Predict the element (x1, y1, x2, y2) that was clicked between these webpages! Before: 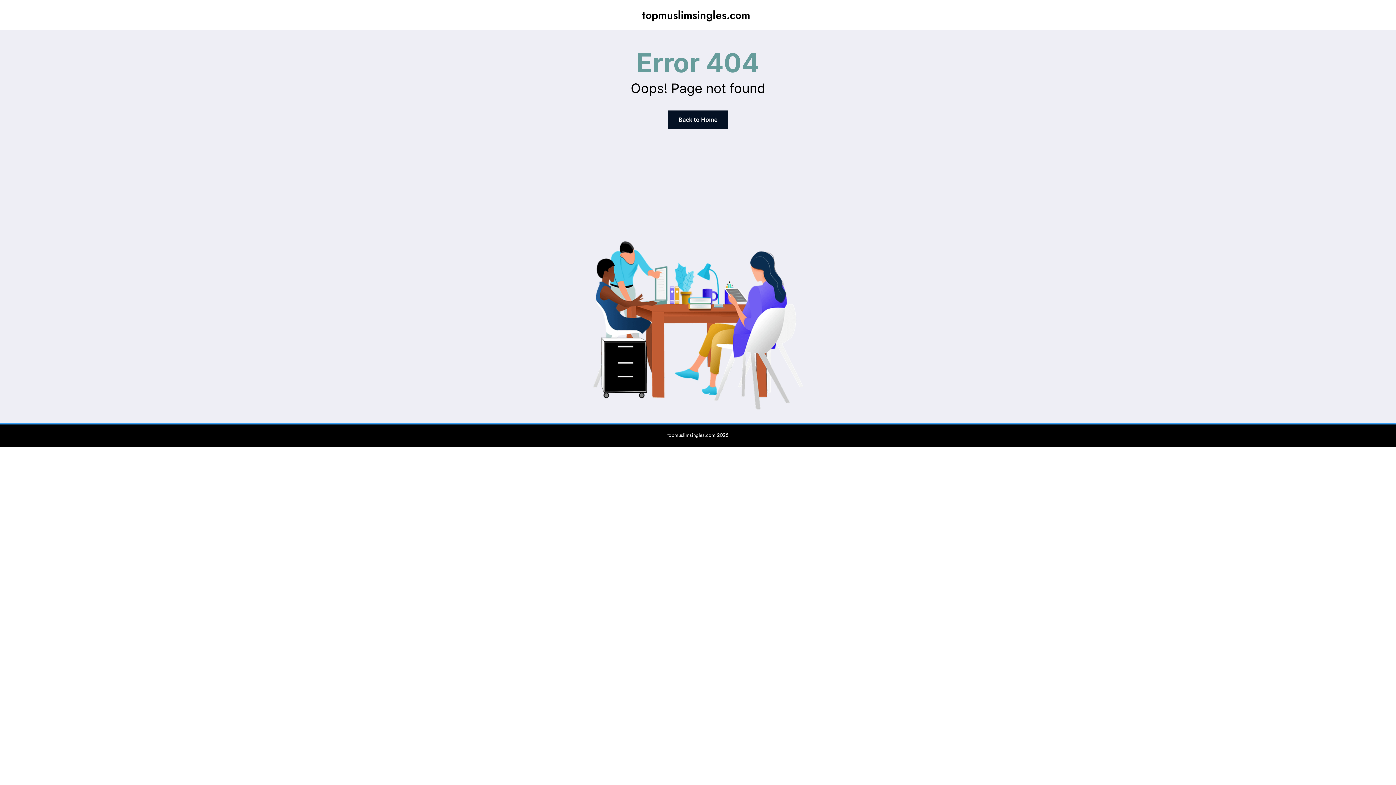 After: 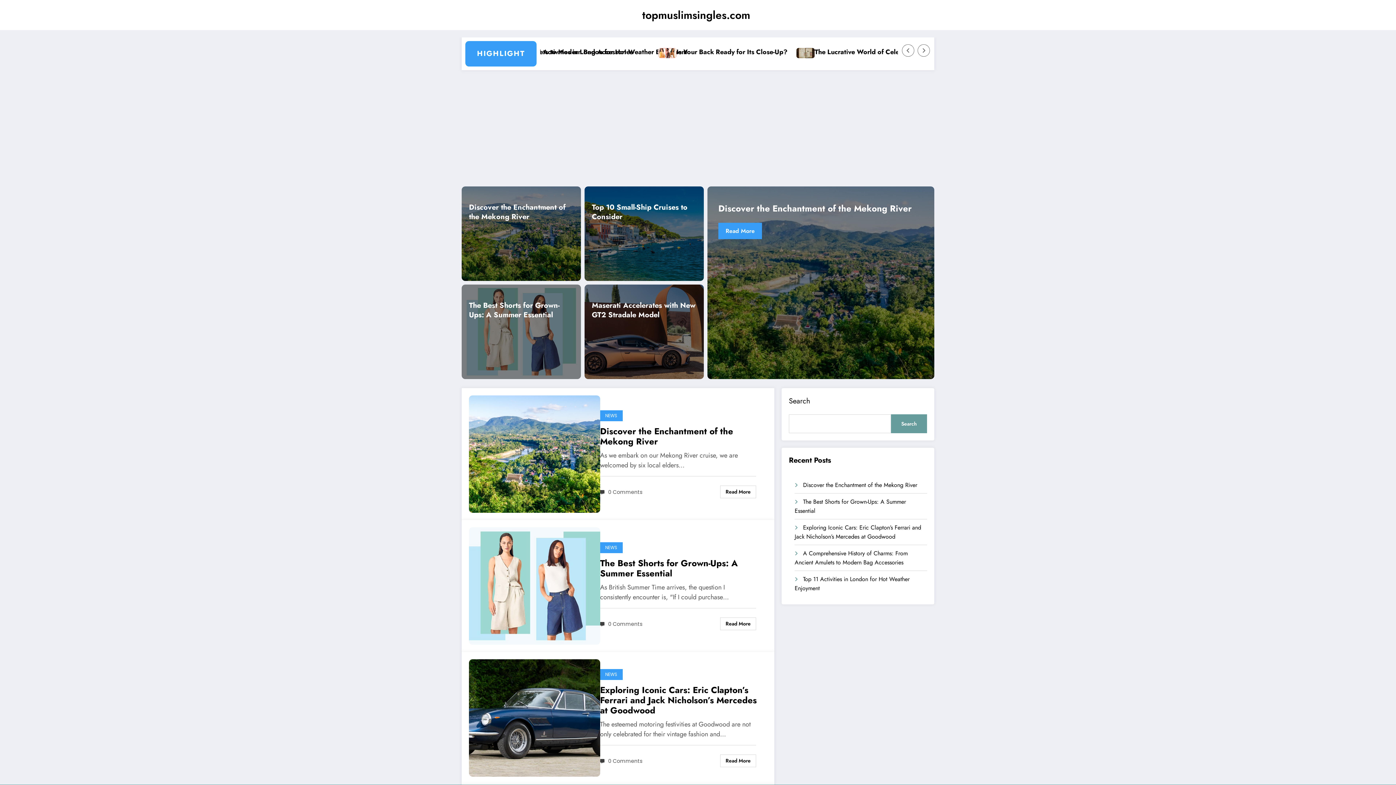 Action: bbox: (642, 7, 750, 22) label: topmuslimsingles.com